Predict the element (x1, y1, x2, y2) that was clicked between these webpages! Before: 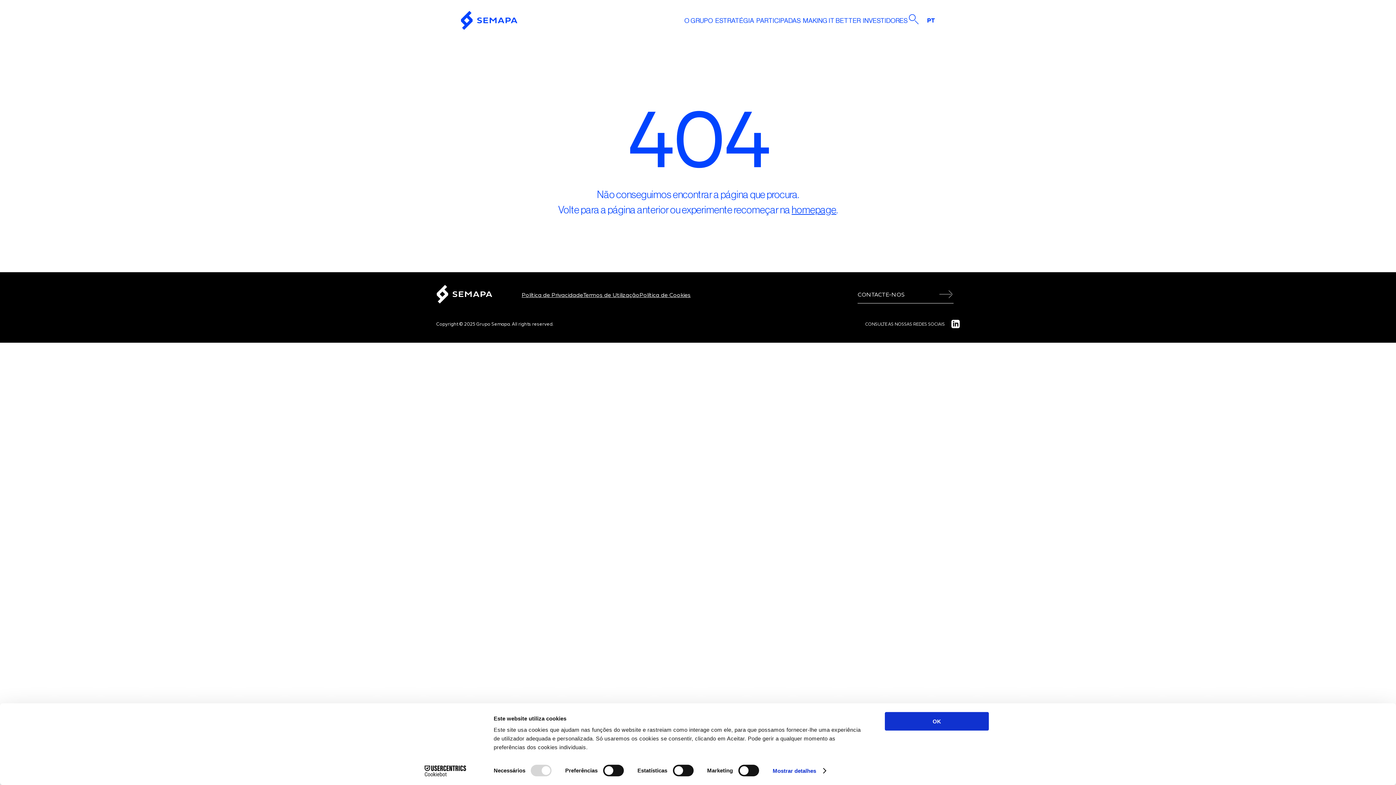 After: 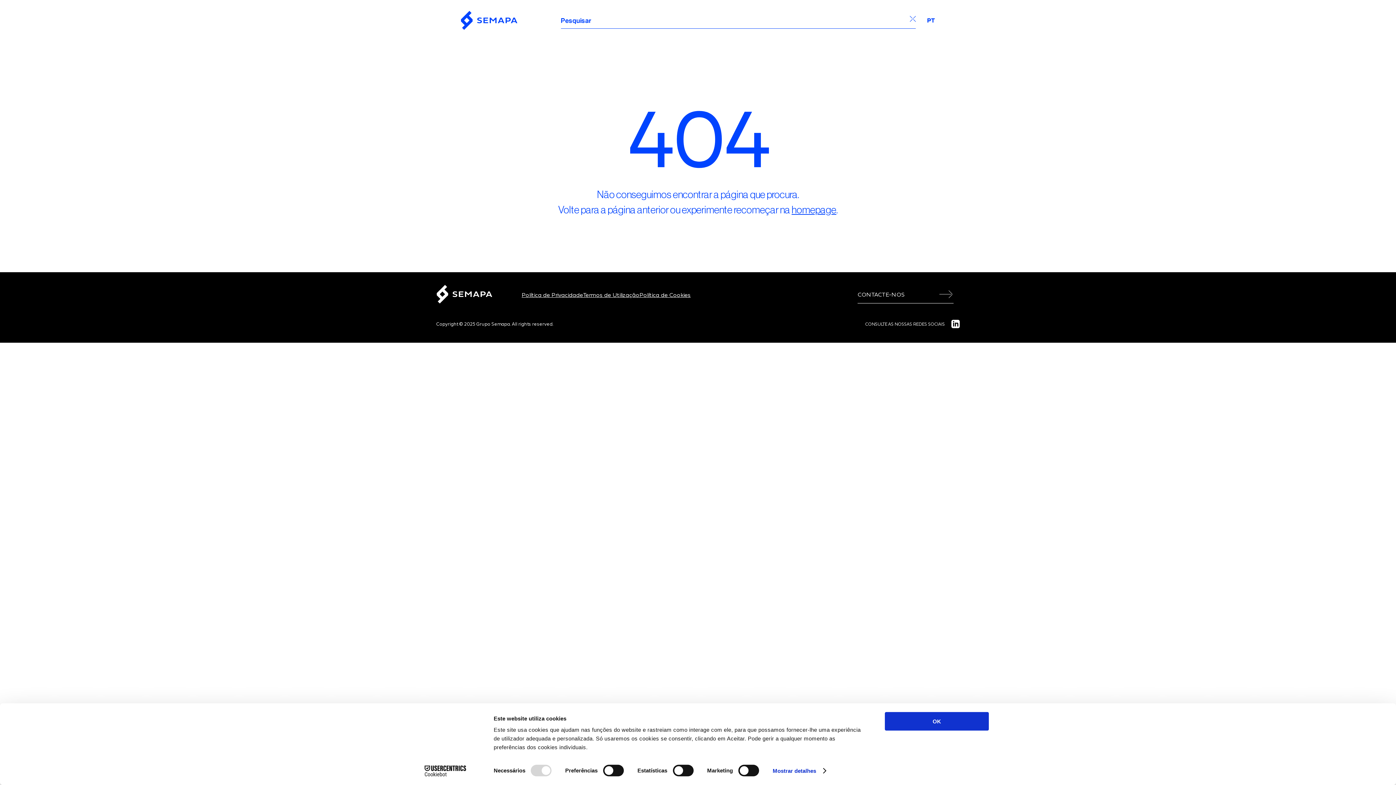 Action: bbox: (908, 18, 918, 25)